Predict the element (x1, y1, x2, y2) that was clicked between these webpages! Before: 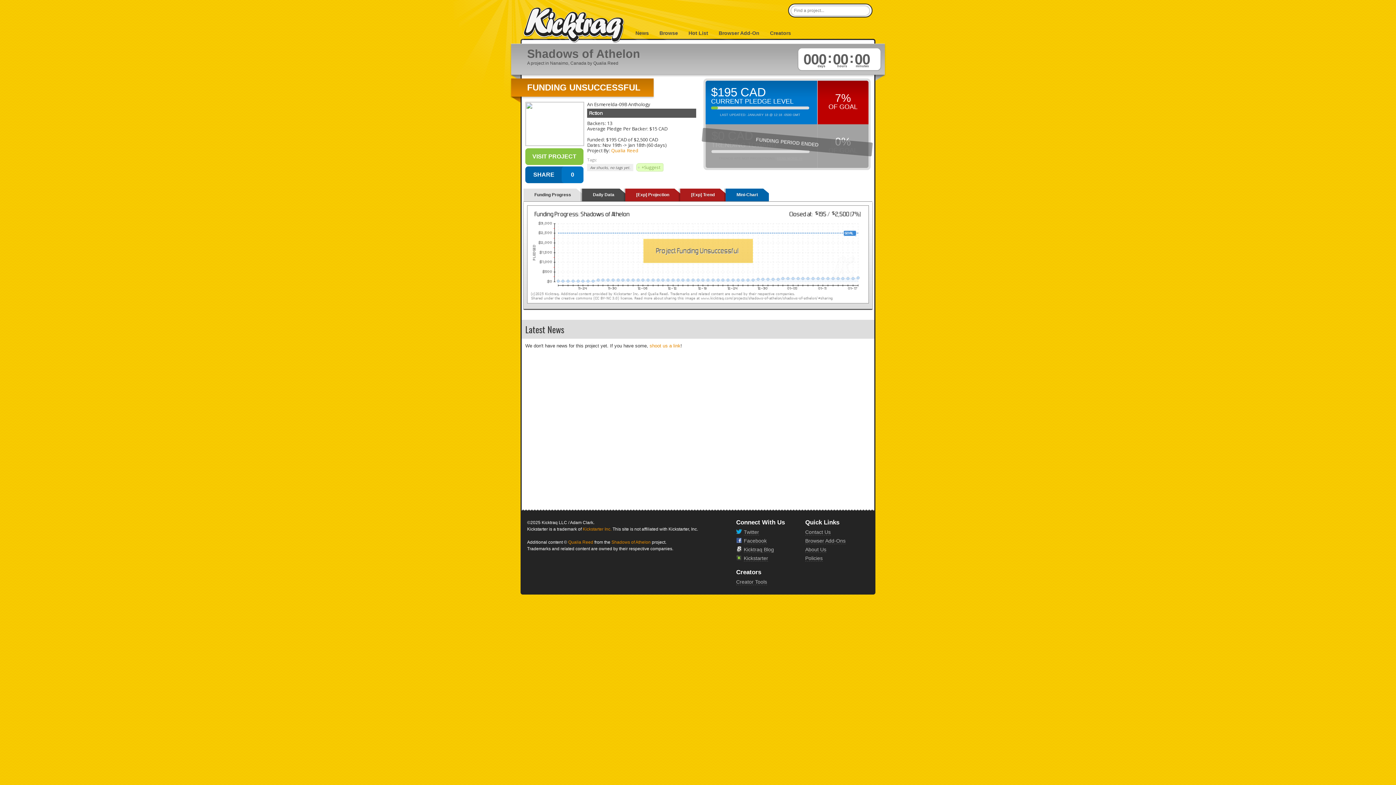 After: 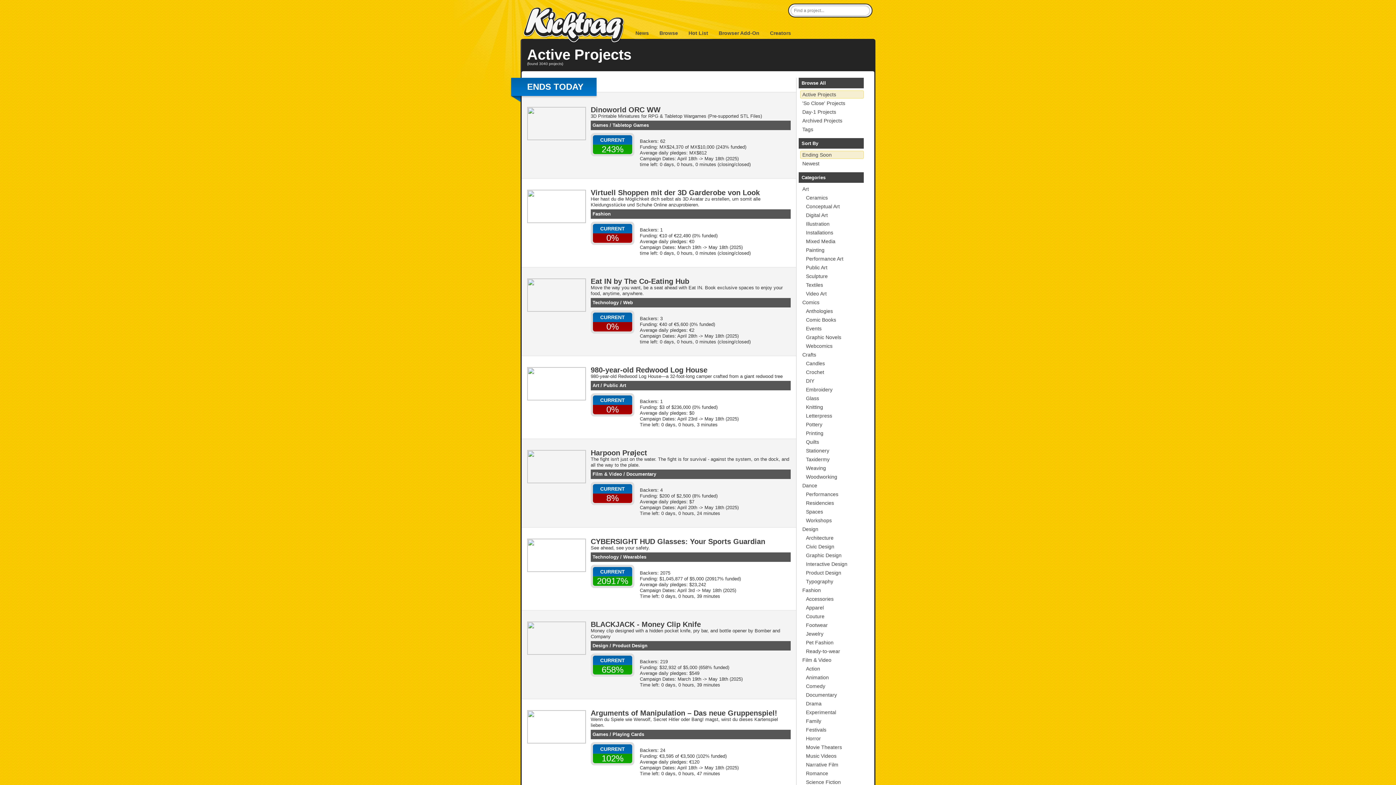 Action: label: Browse bbox: (659, 30, 678, 36)